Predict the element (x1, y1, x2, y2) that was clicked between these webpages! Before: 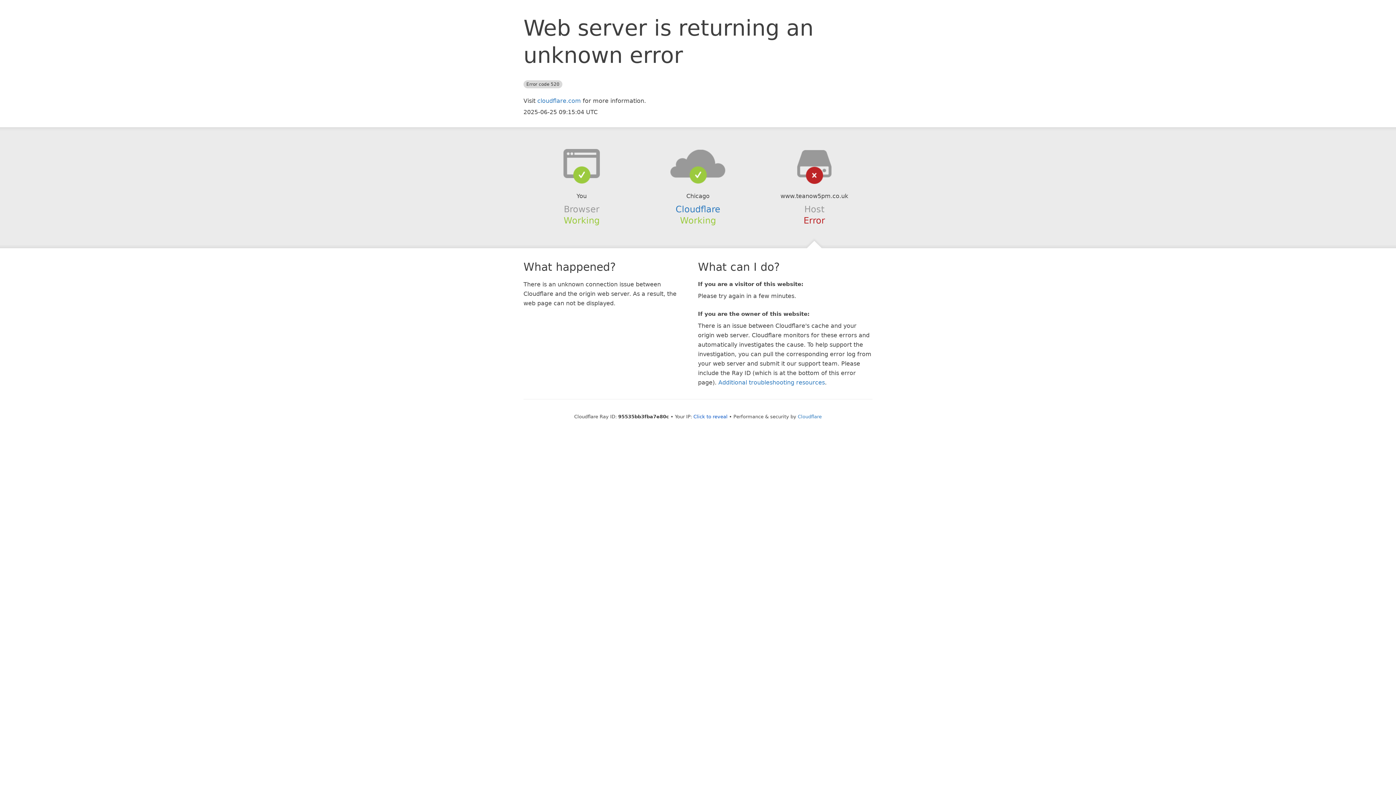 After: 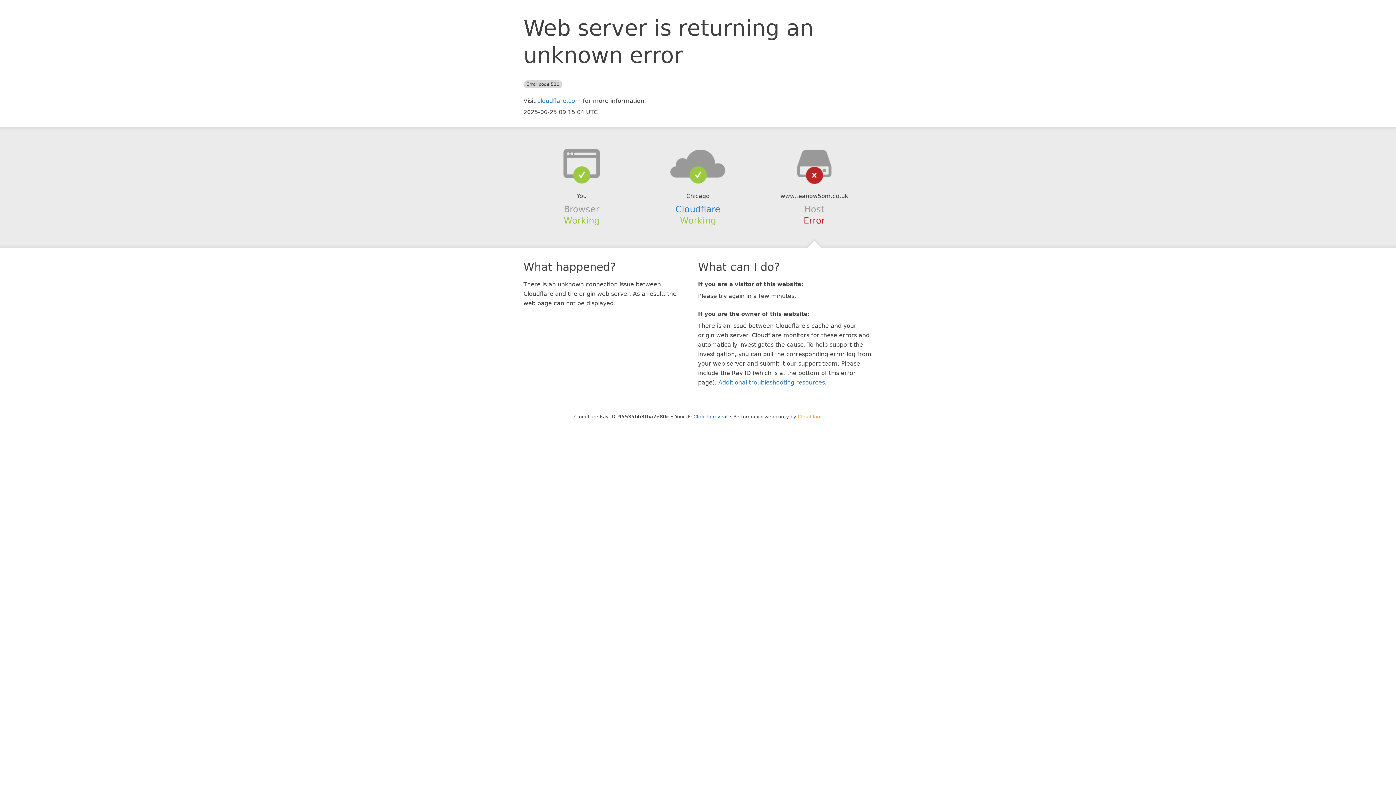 Action: label: Cloudflare bbox: (798, 414, 822, 419)